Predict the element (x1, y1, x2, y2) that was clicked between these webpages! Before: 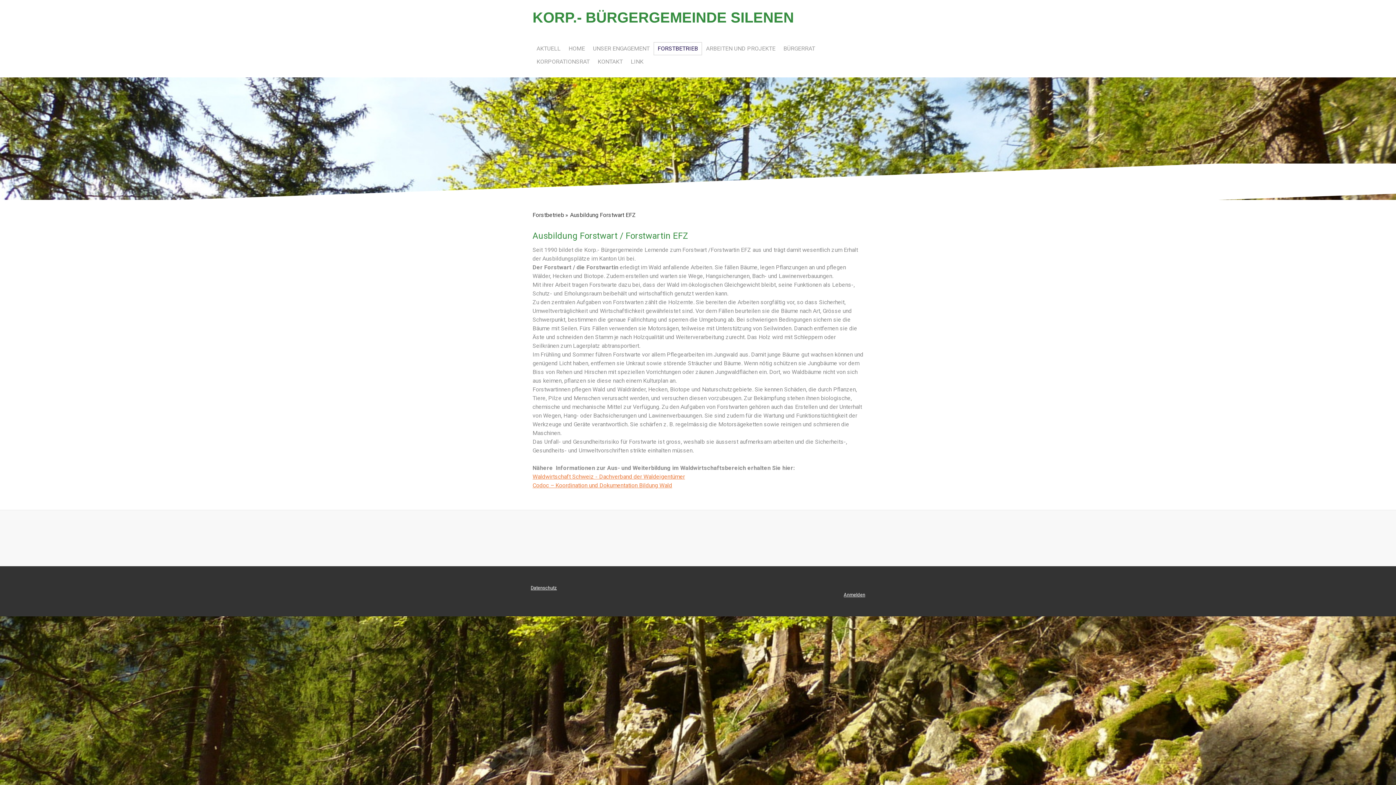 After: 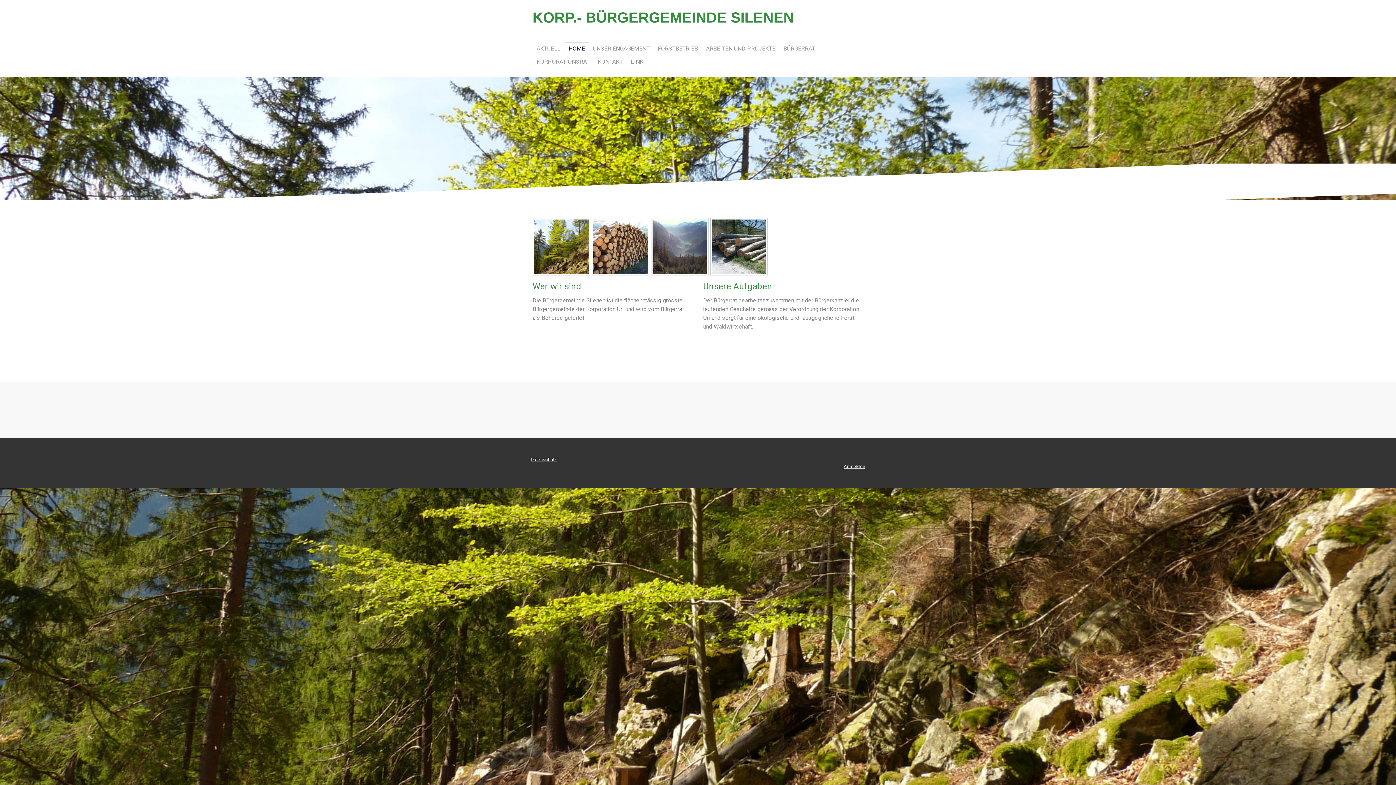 Action: bbox: (564, 42, 589, 55) label: HOME